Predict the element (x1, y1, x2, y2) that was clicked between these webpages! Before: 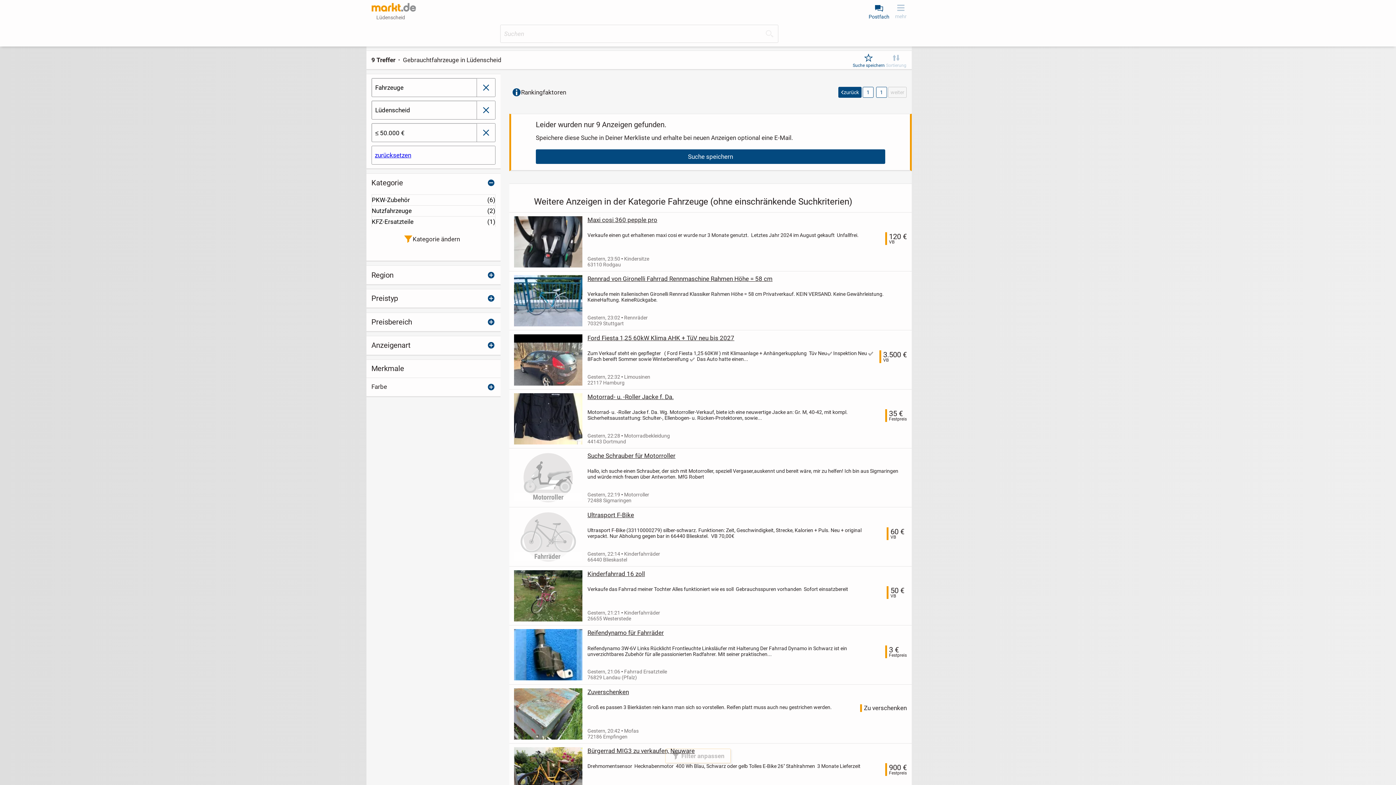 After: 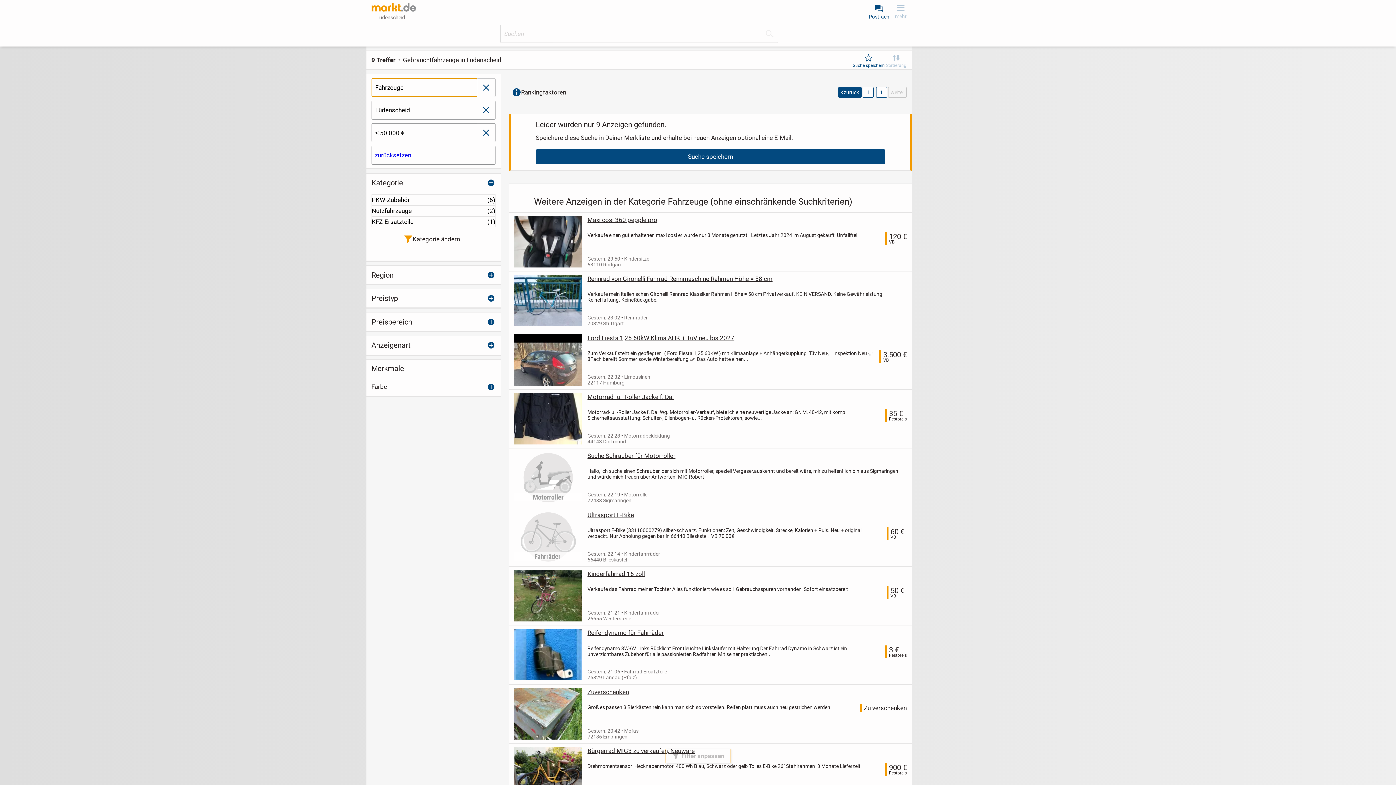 Action: label: Fahrzeuge bbox: (371, 78, 477, 96)